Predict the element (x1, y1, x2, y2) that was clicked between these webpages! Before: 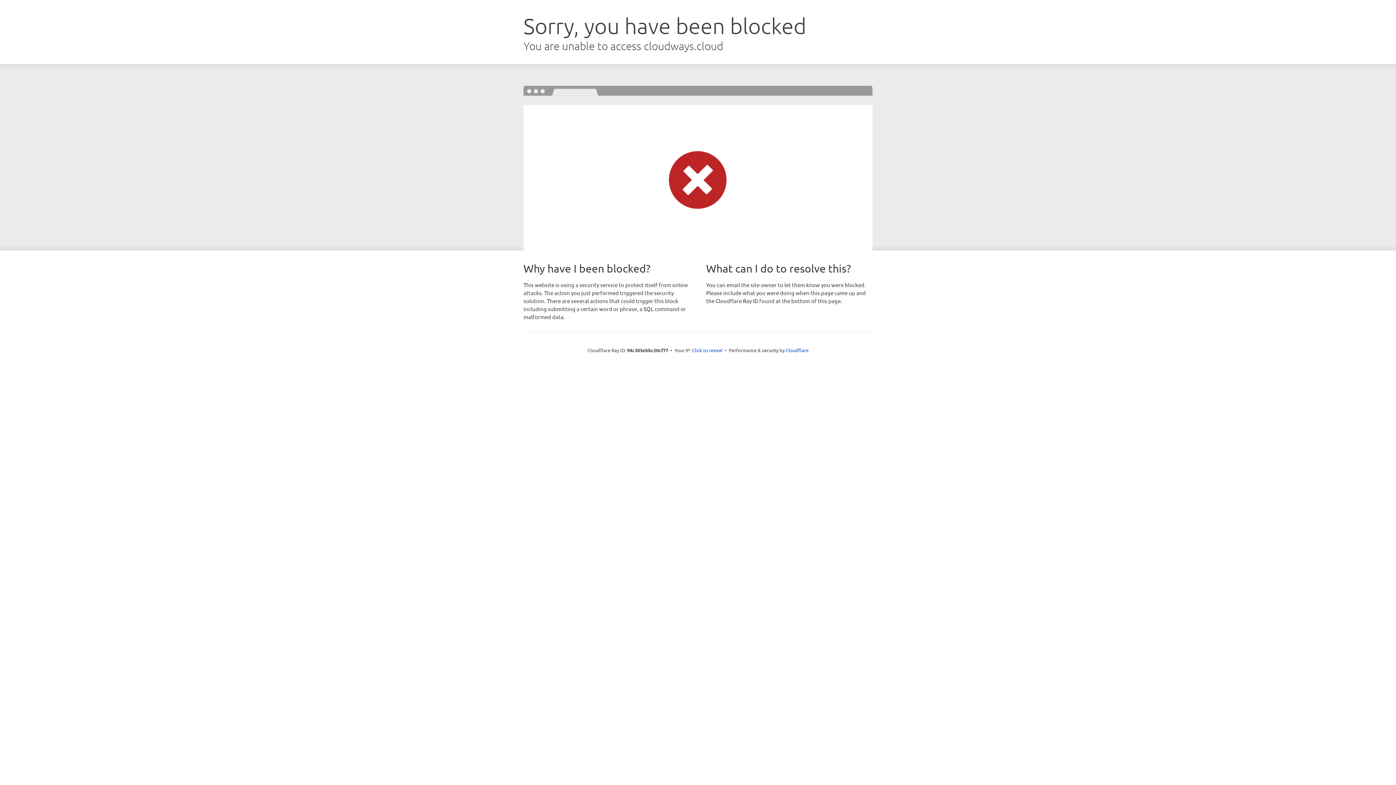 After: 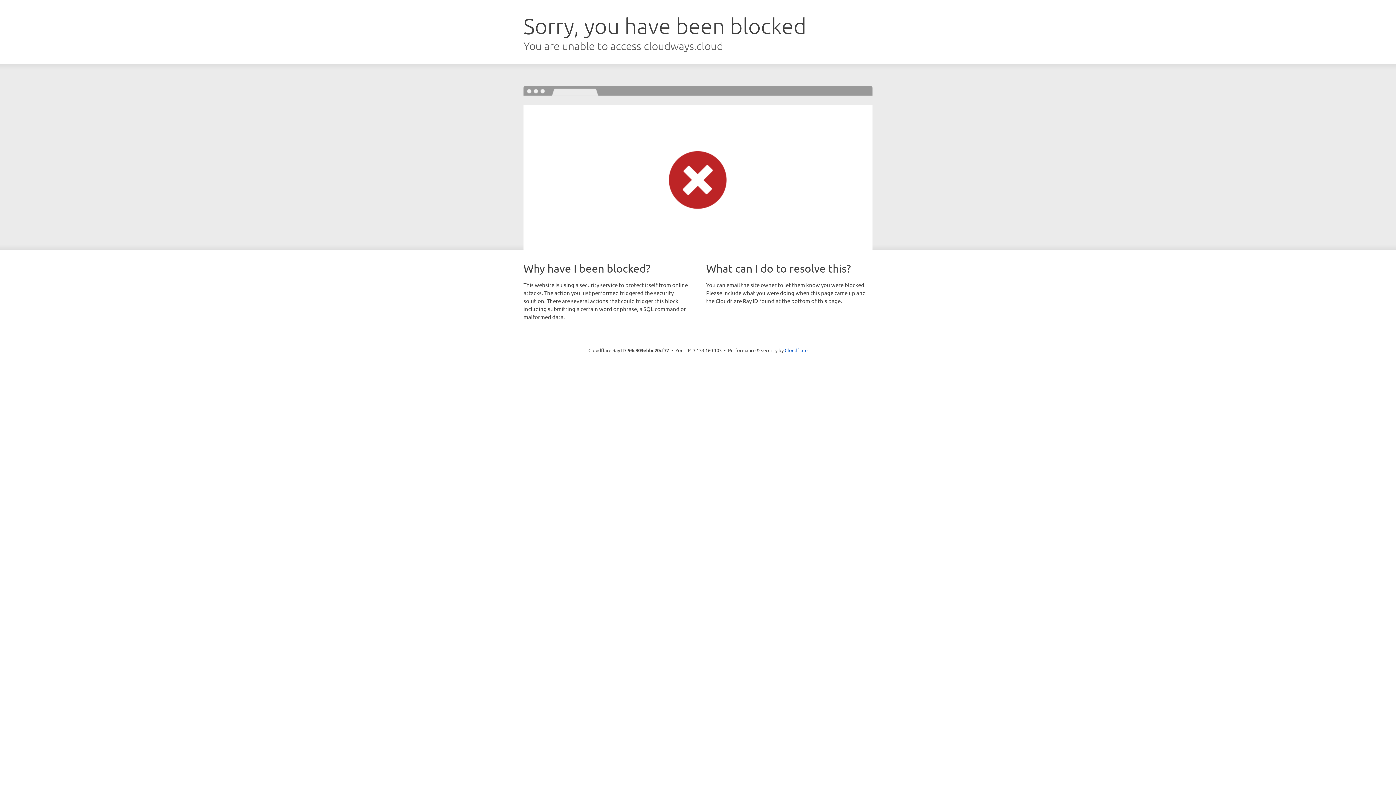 Action: bbox: (692, 346, 722, 353) label: Click to reveal